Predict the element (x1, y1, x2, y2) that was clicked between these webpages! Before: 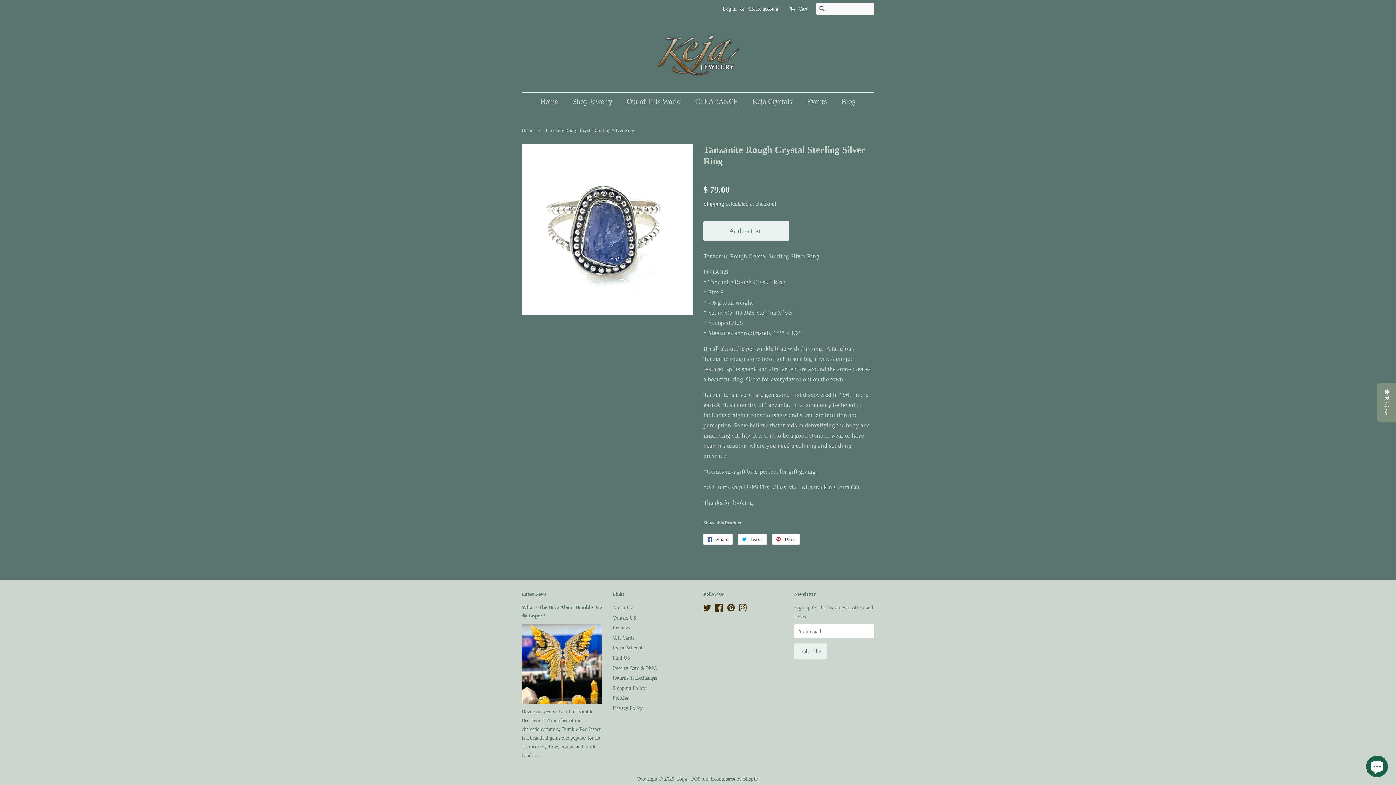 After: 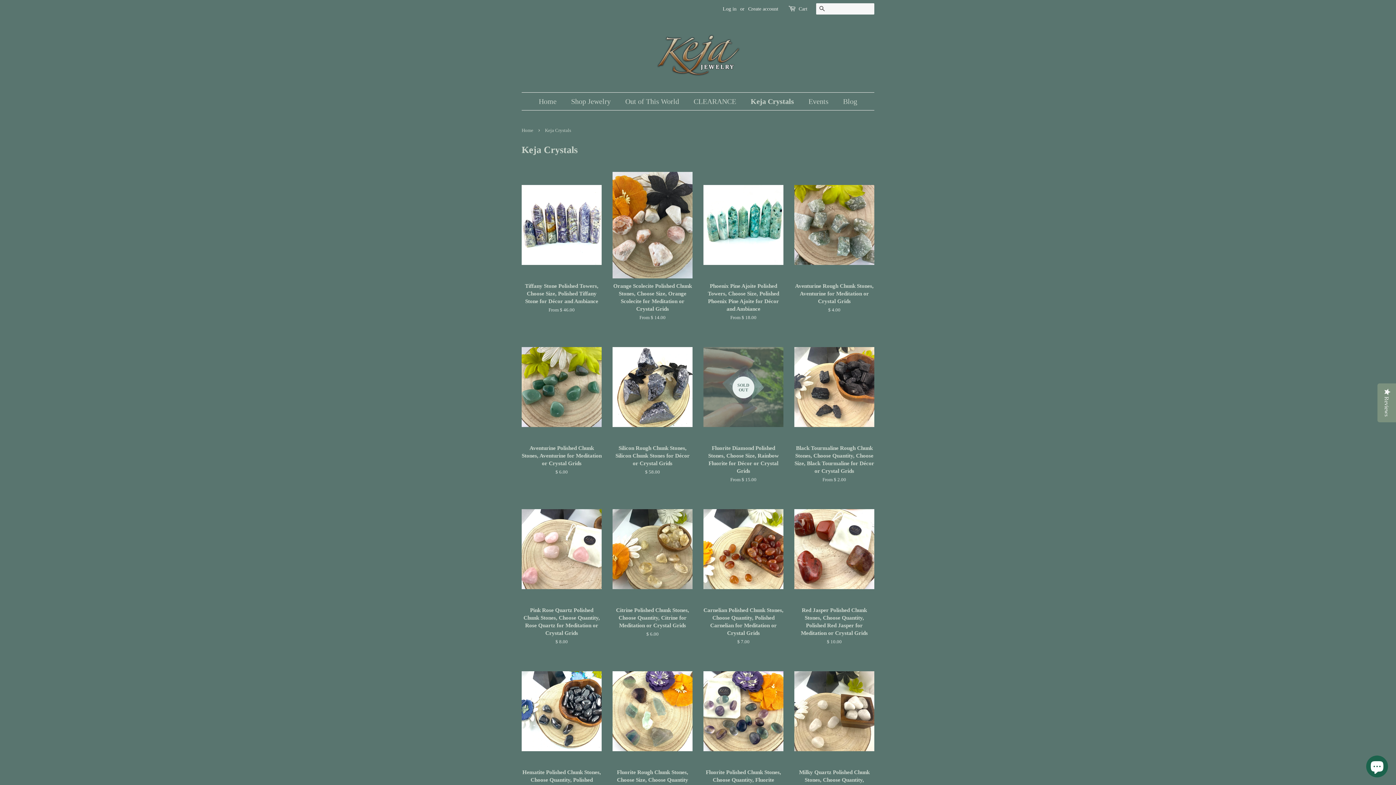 Action: label: Keja Crystals bbox: (747, 92, 799, 110)